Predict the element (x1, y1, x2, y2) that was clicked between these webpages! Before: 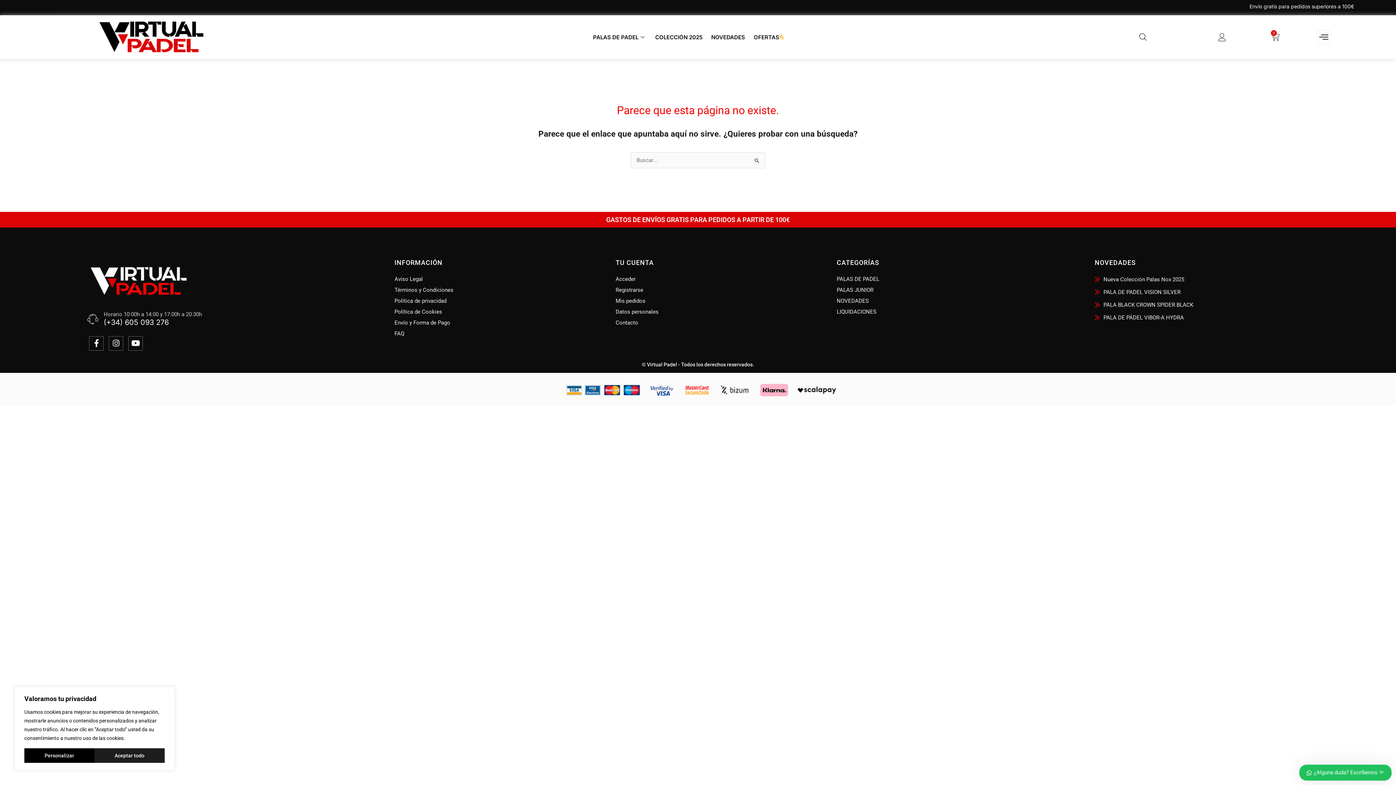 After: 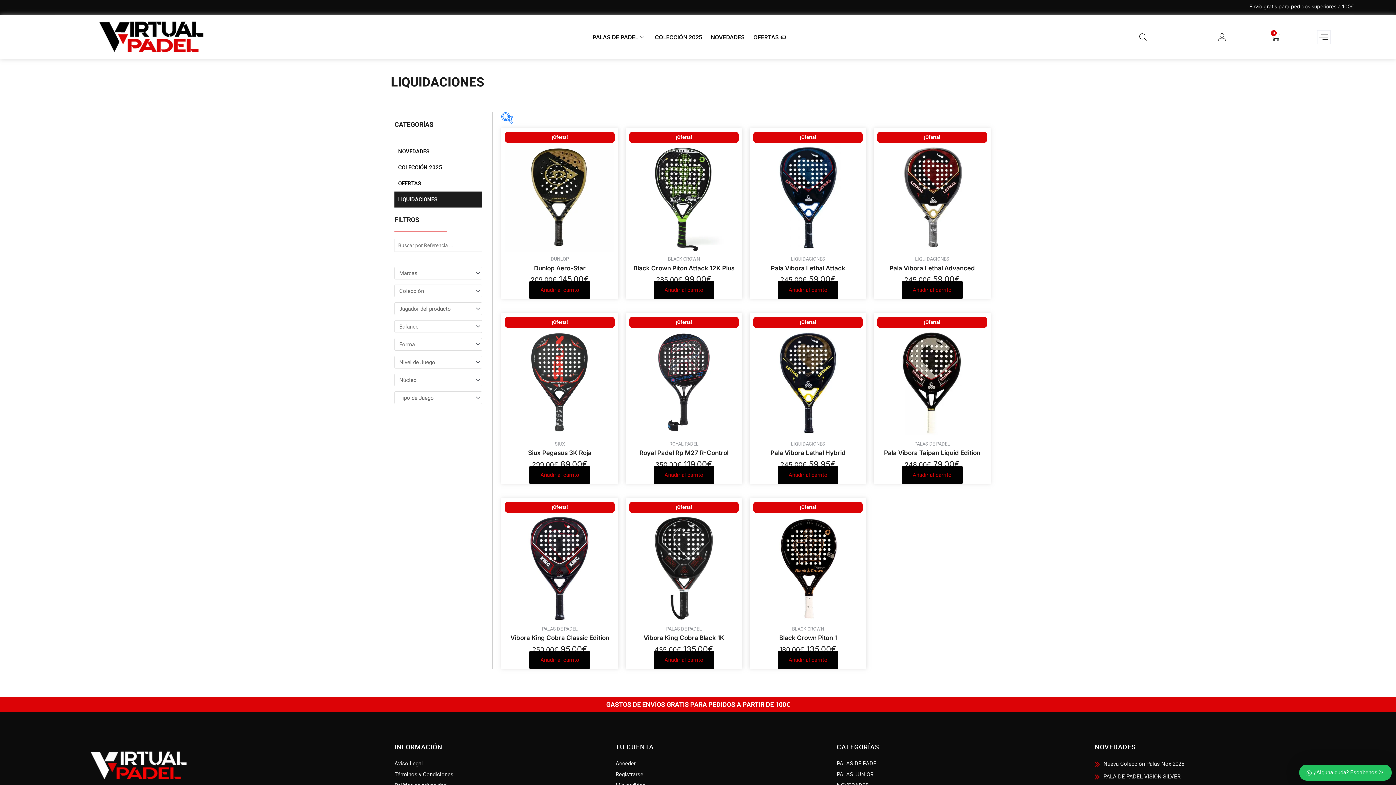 Action: bbox: (836, 307, 1087, 316) label: LIQUIDACIONES